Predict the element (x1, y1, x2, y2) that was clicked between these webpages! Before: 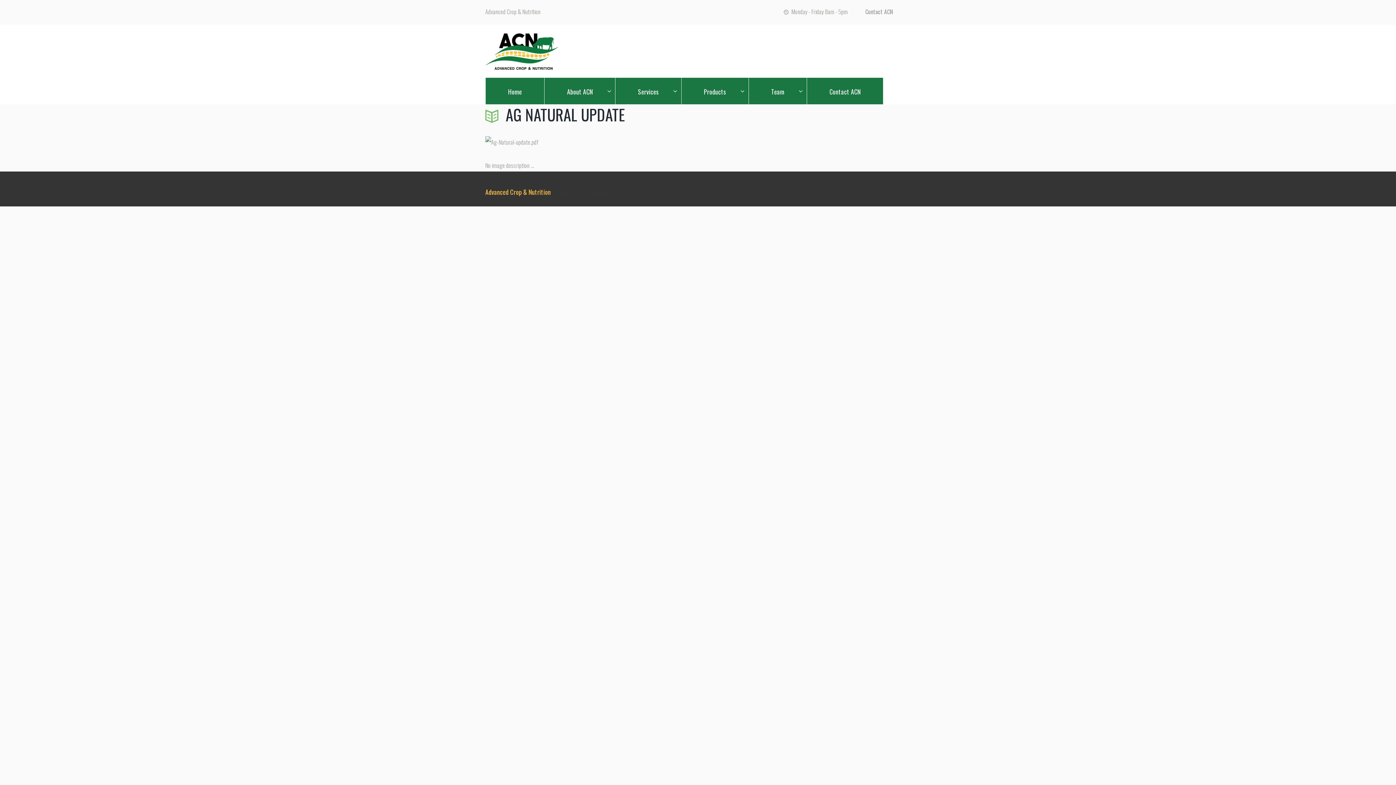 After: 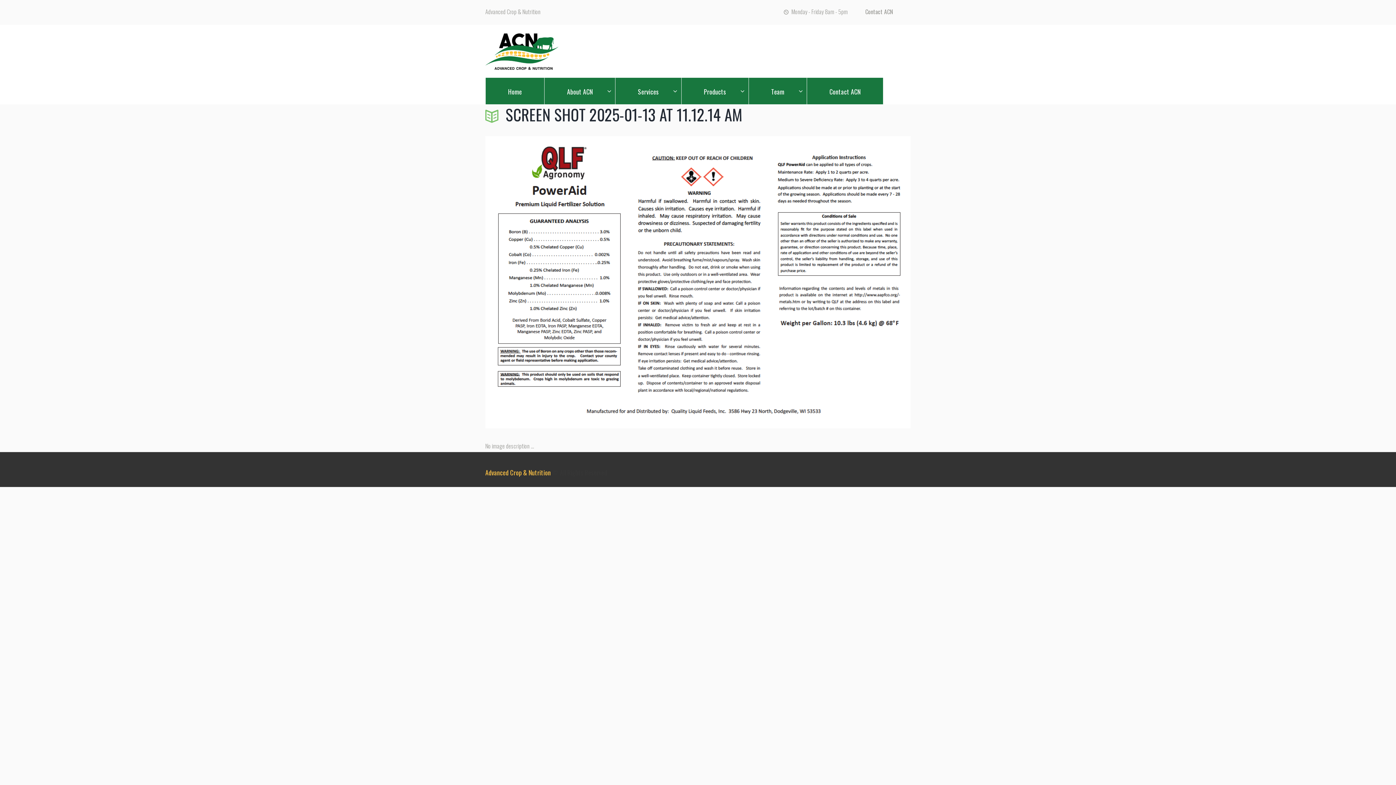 Action: bbox: (485, 113, 698, 171) label: Previous item
Screen Shot 2025-01-13 at...